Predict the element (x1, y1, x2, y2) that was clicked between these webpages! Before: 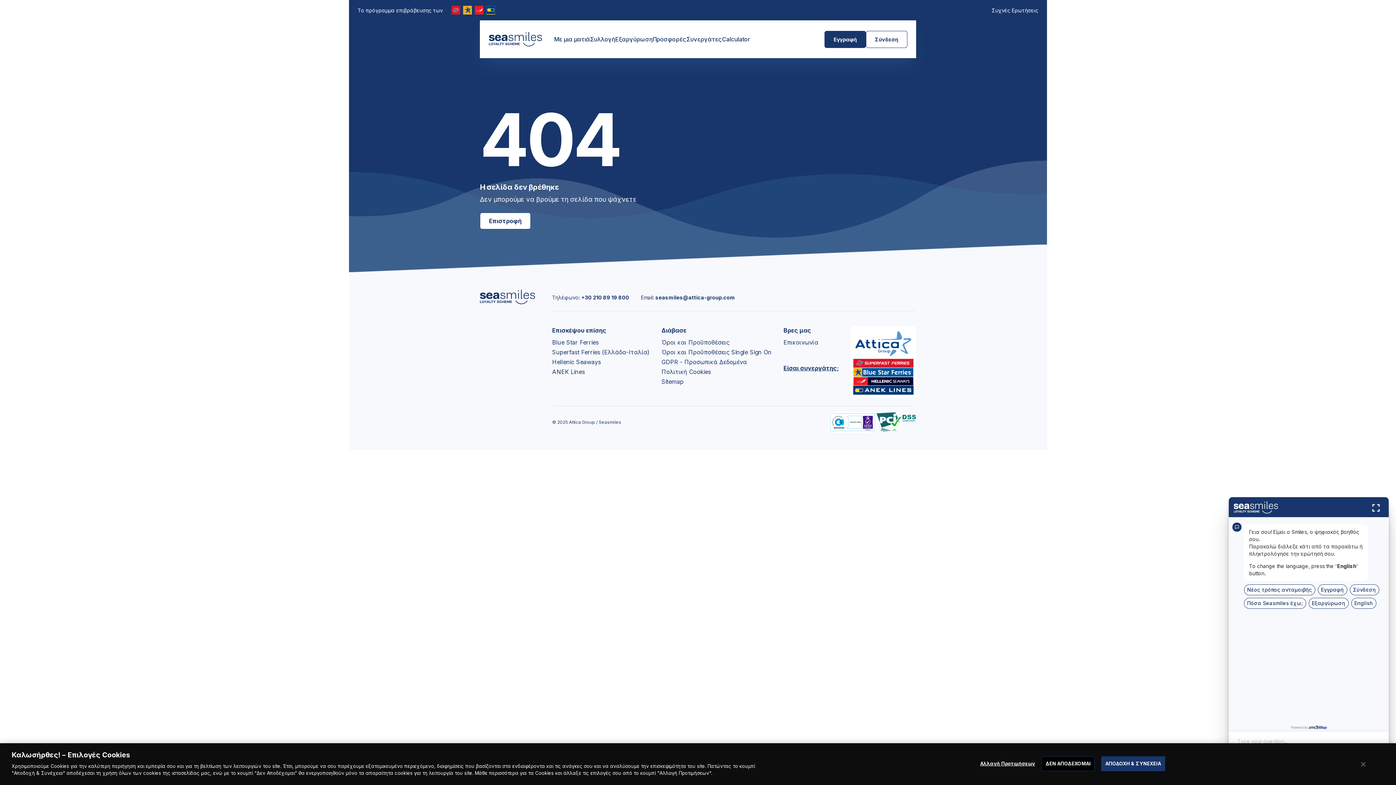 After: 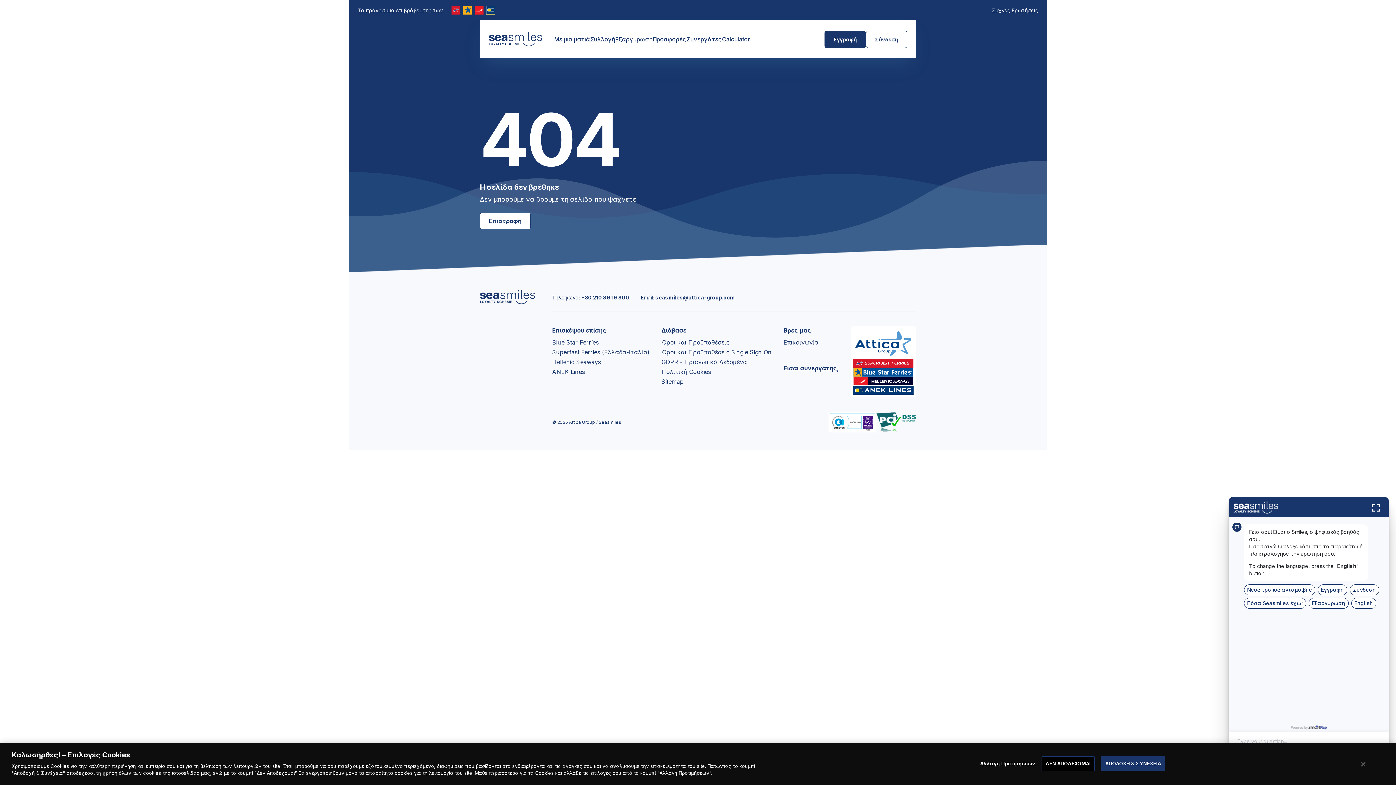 Action: bbox: (828, 412, 876, 432)